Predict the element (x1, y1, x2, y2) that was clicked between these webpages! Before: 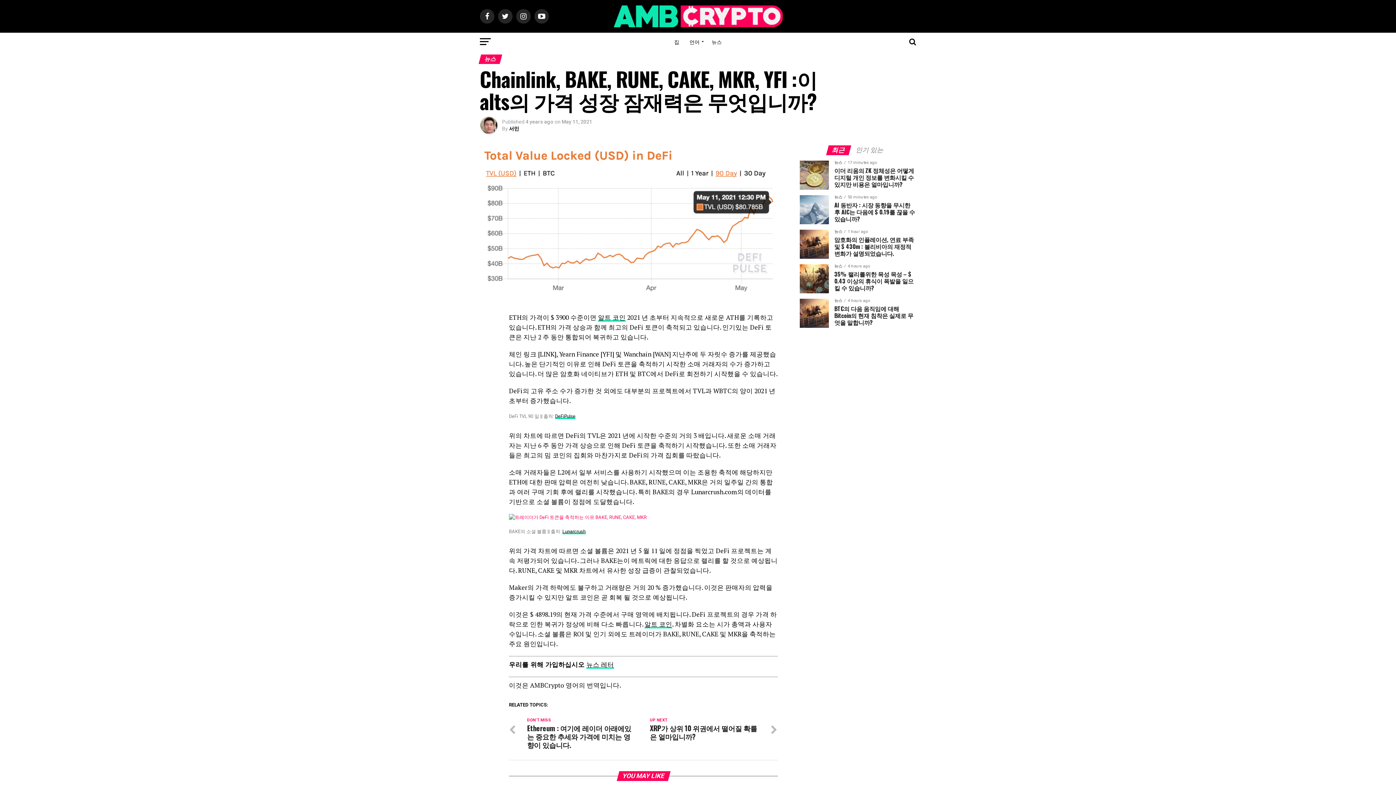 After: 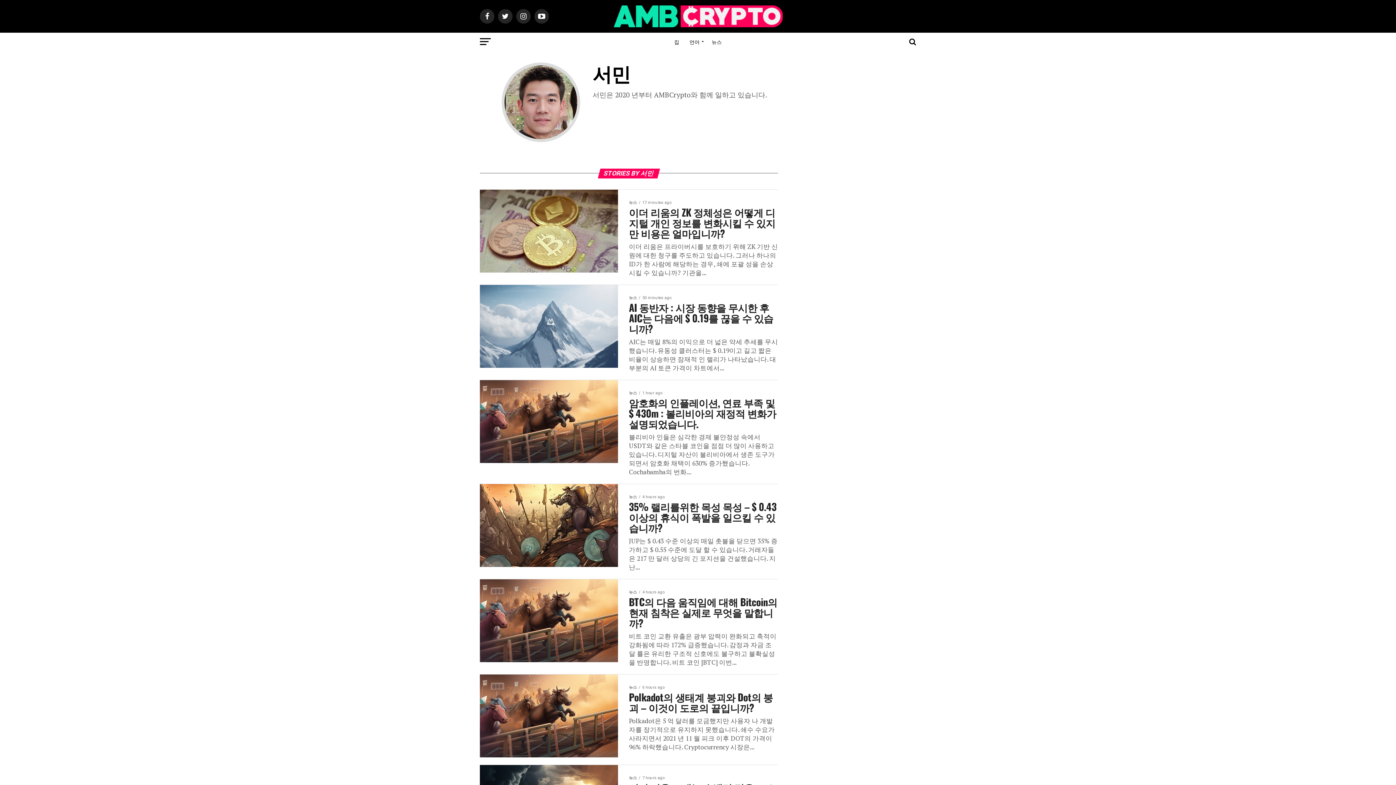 Action: label: 서민 bbox: (509, 125, 519, 131)